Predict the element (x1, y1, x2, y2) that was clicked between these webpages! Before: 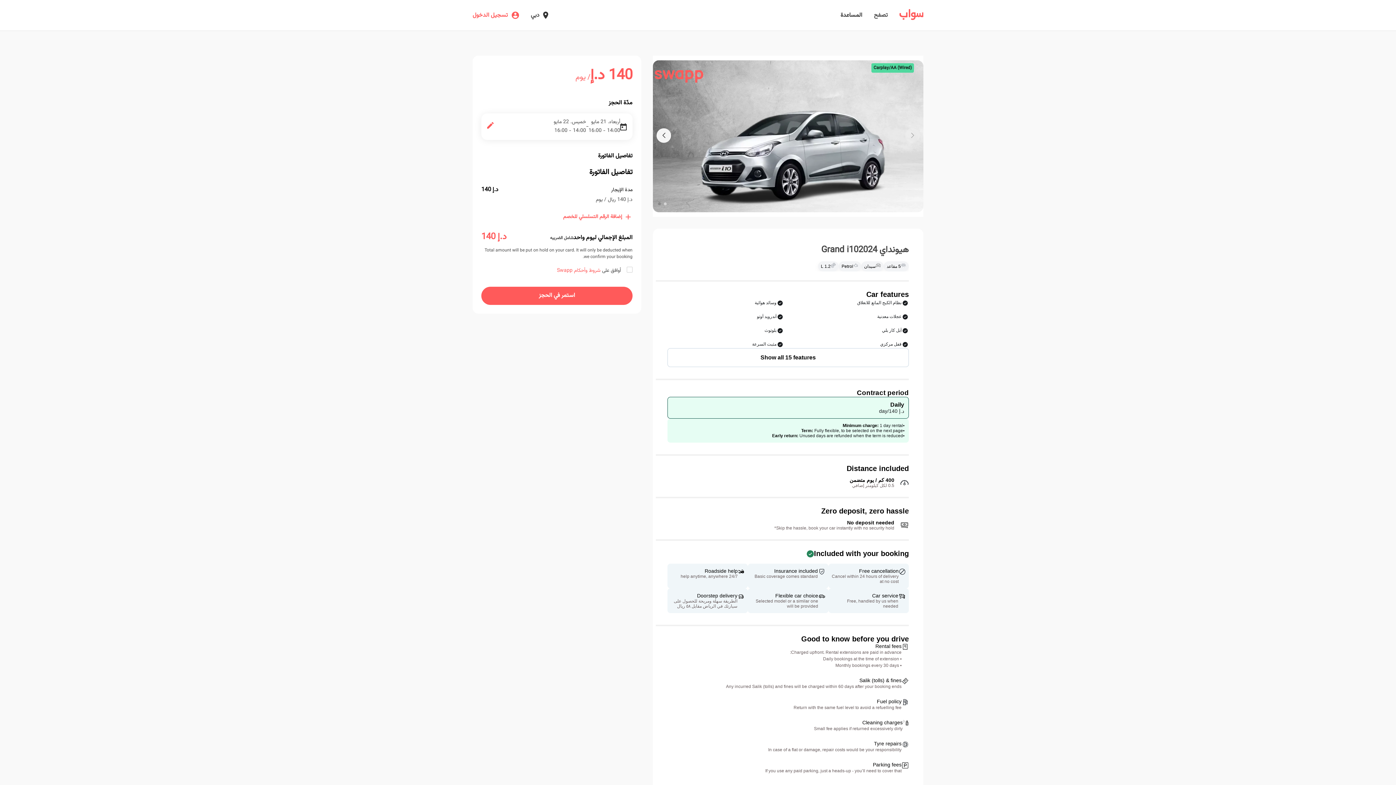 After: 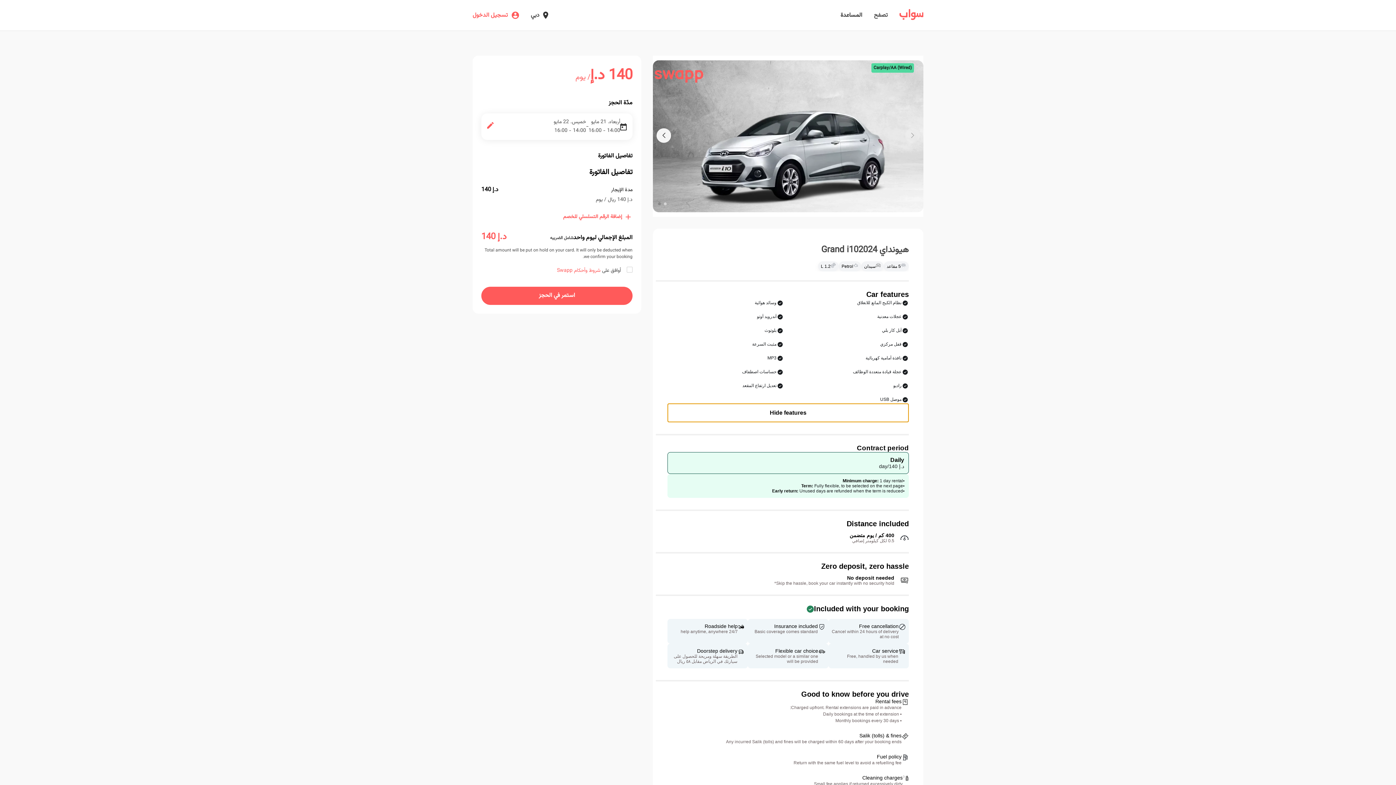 Action: bbox: (667, 348, 909, 367) label: Show all 15 features